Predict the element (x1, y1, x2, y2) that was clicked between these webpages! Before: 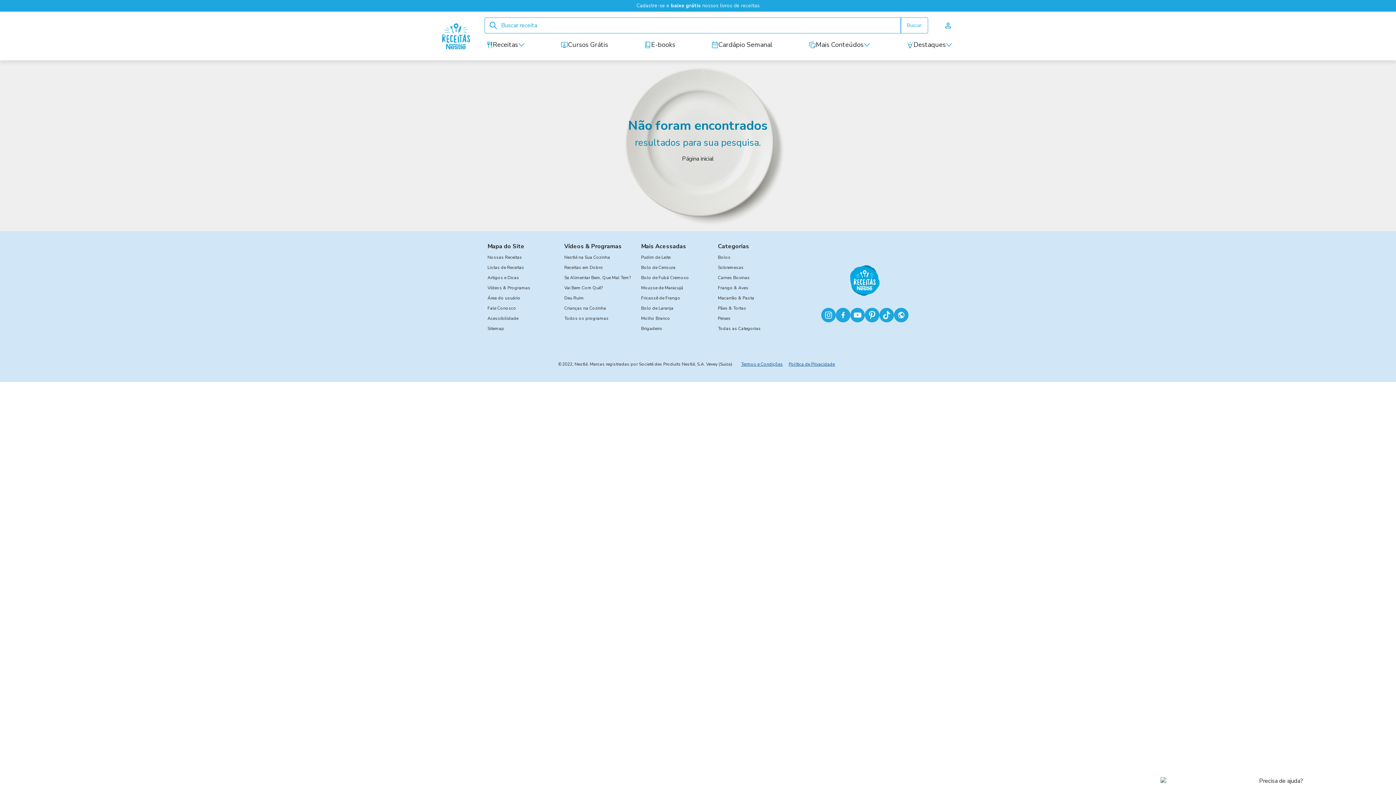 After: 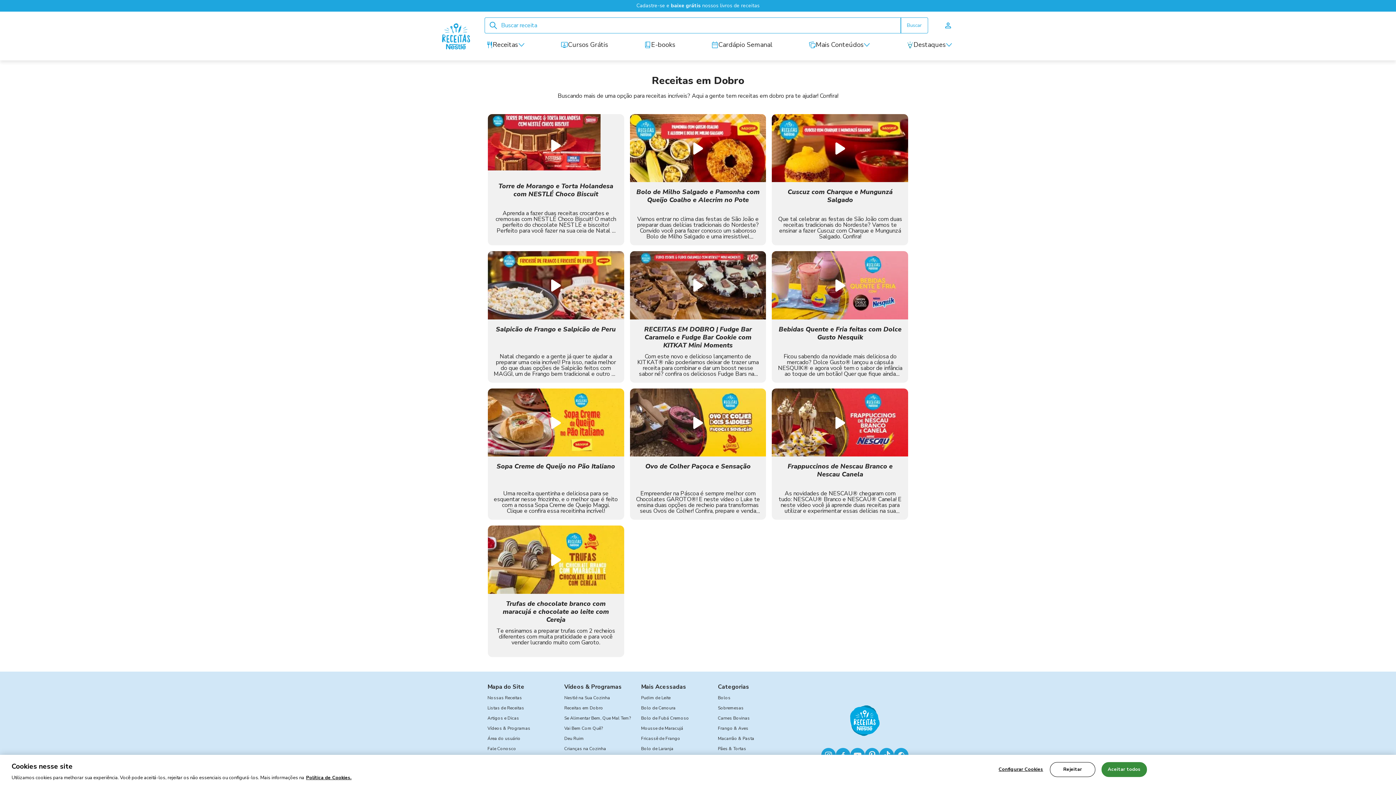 Action: bbox: (564, 264, 603, 270) label: Receitas em Dobro